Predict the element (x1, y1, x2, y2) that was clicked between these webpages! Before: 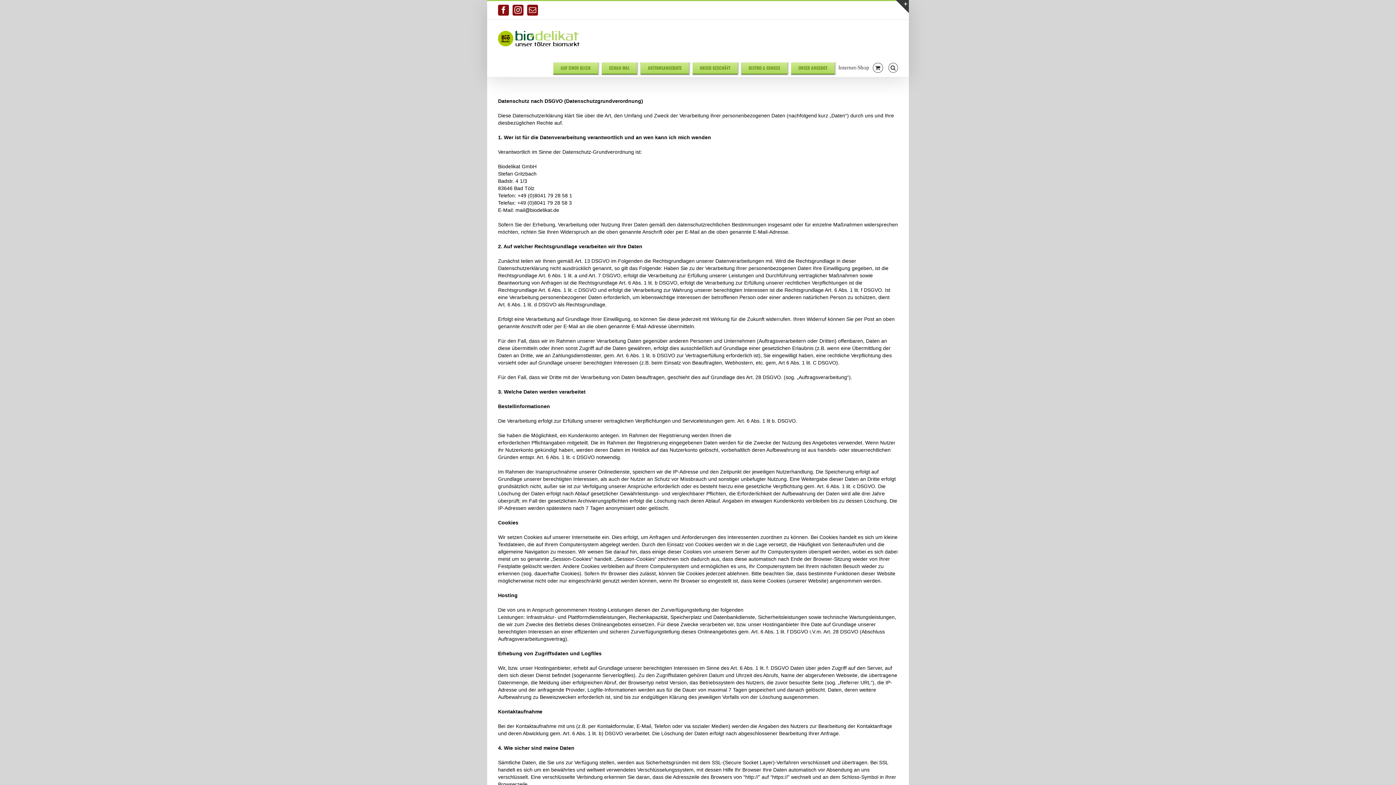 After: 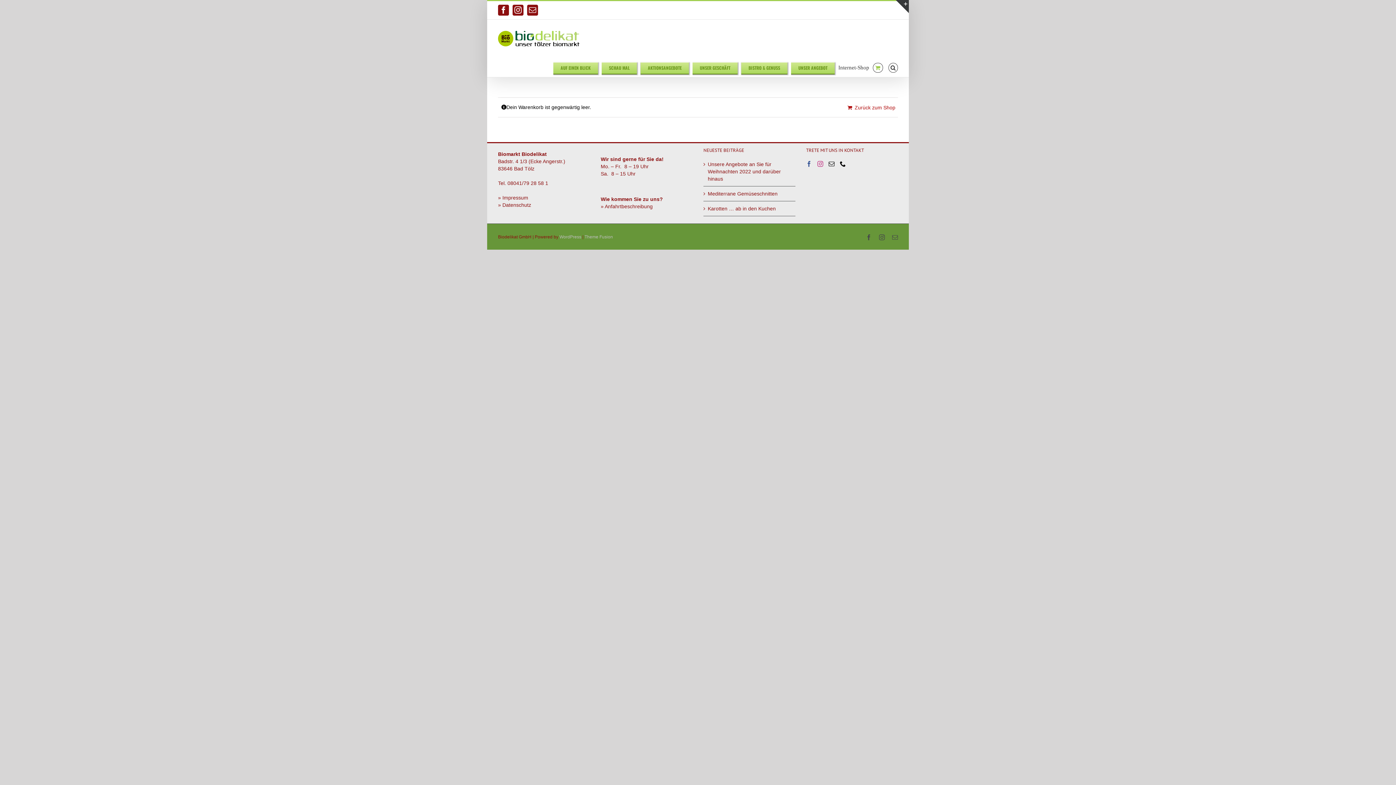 Action: bbox: (873, 57, 884, 76)